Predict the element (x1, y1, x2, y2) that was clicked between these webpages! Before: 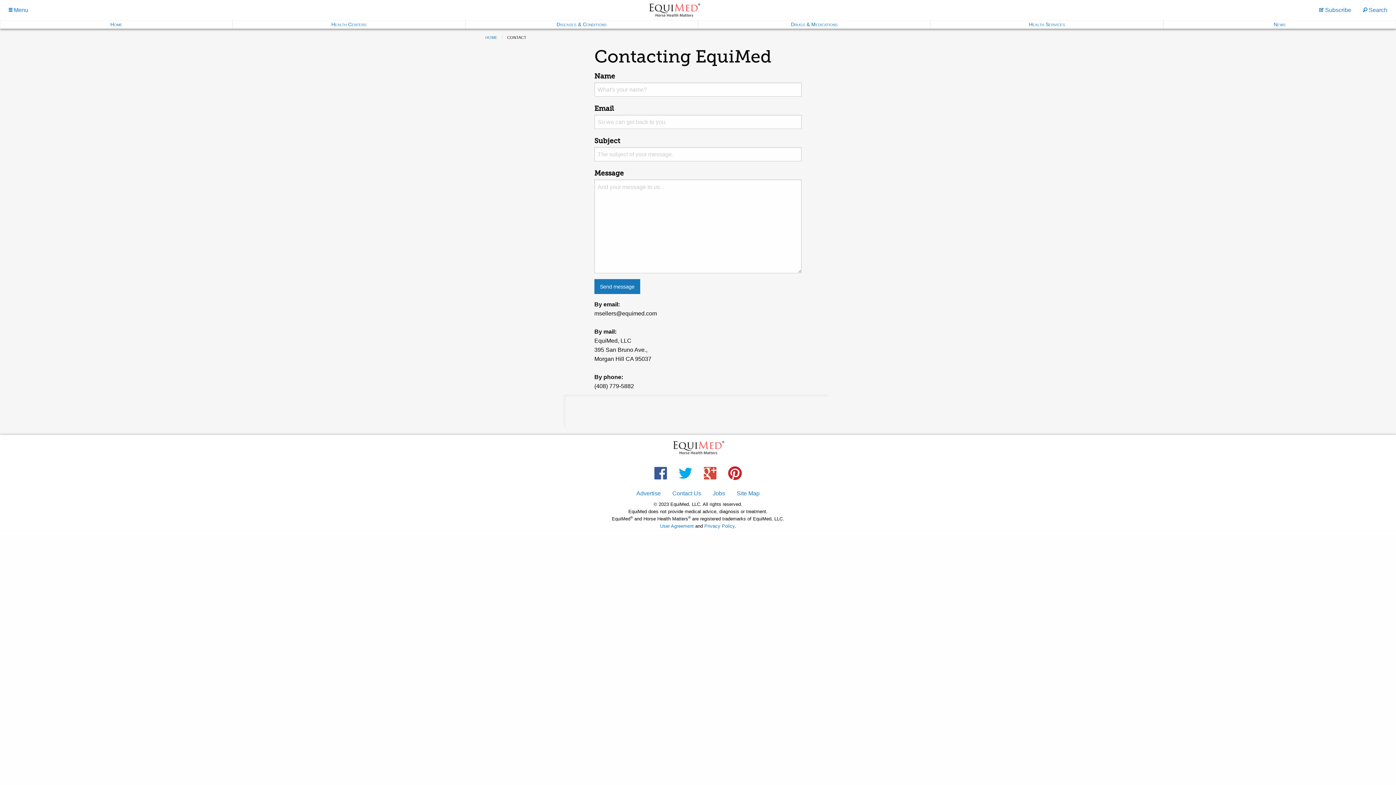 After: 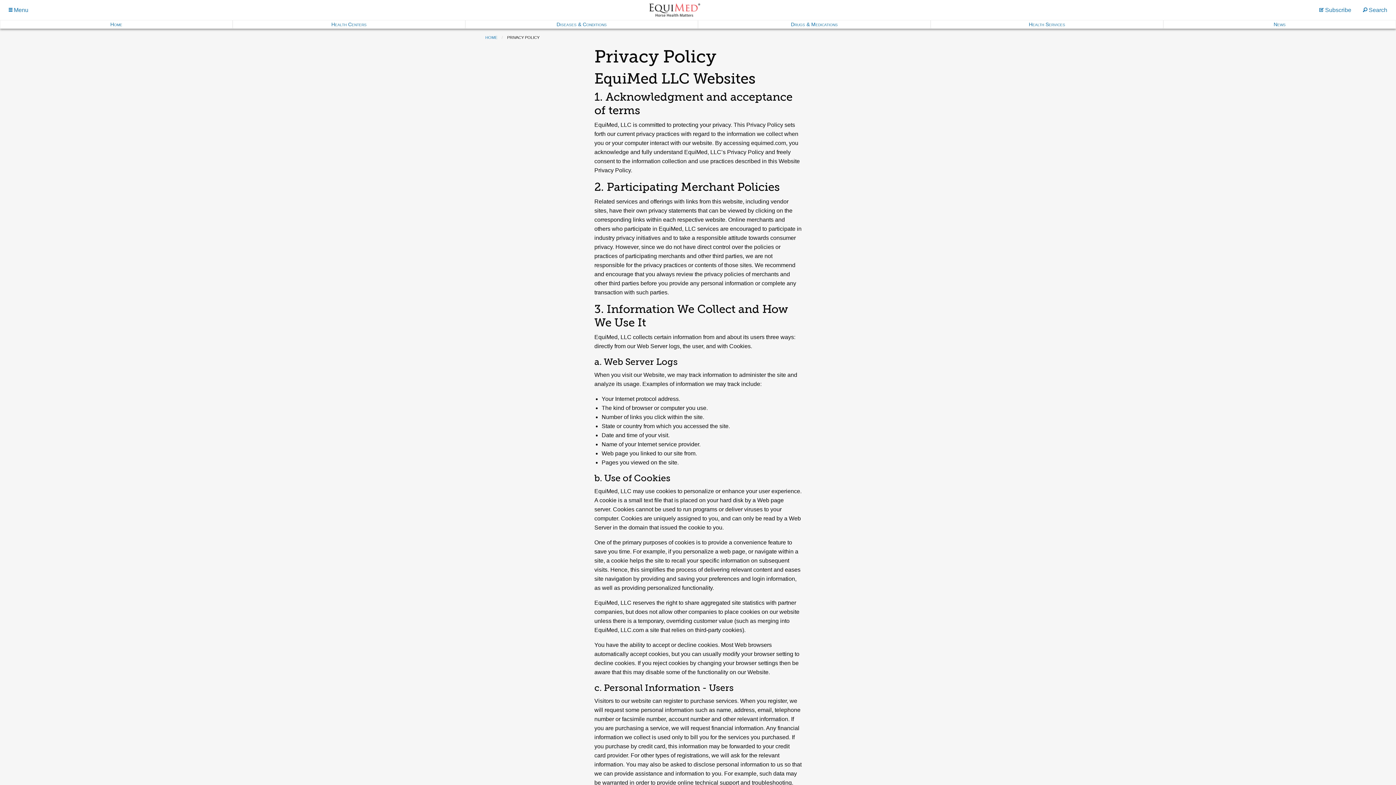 Action: label: Privacy Policy bbox: (704, 523, 734, 528)